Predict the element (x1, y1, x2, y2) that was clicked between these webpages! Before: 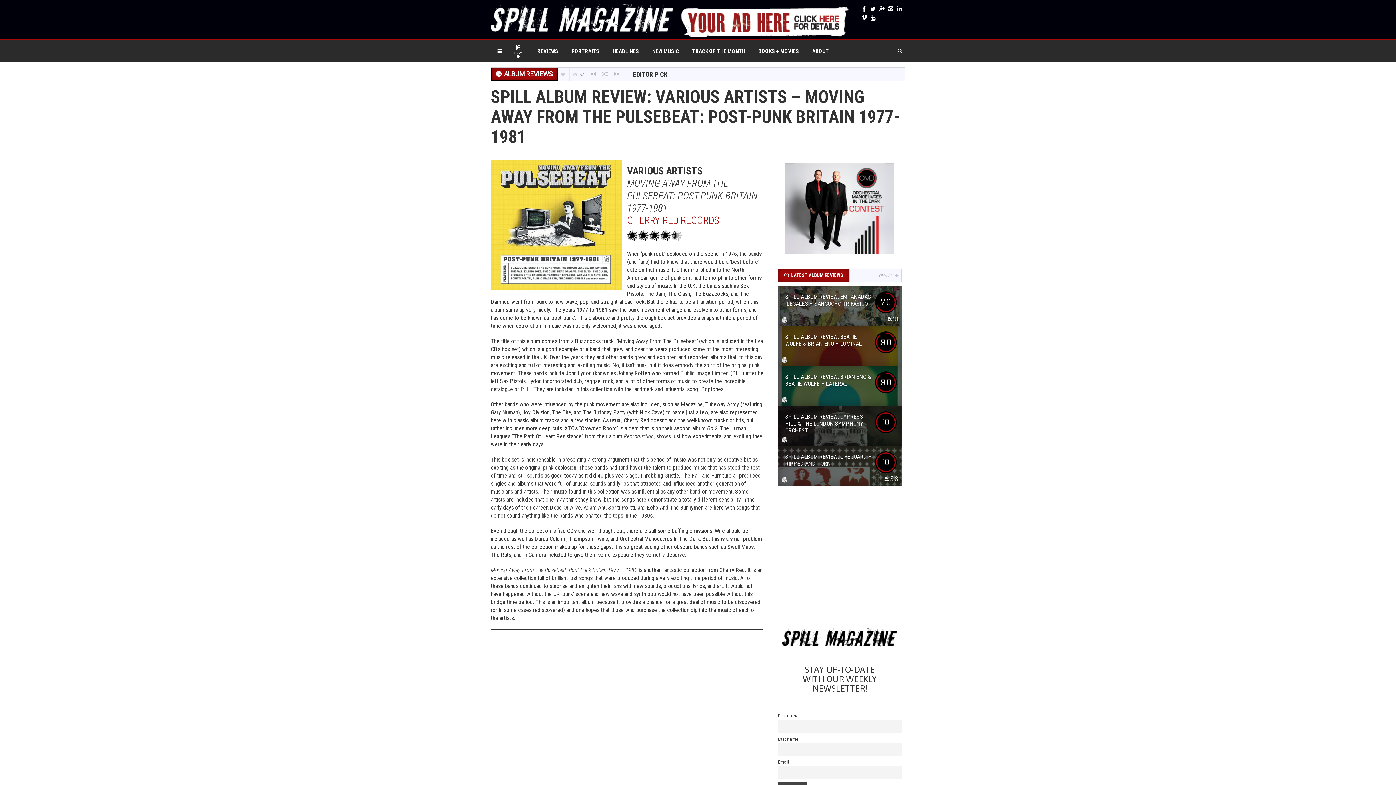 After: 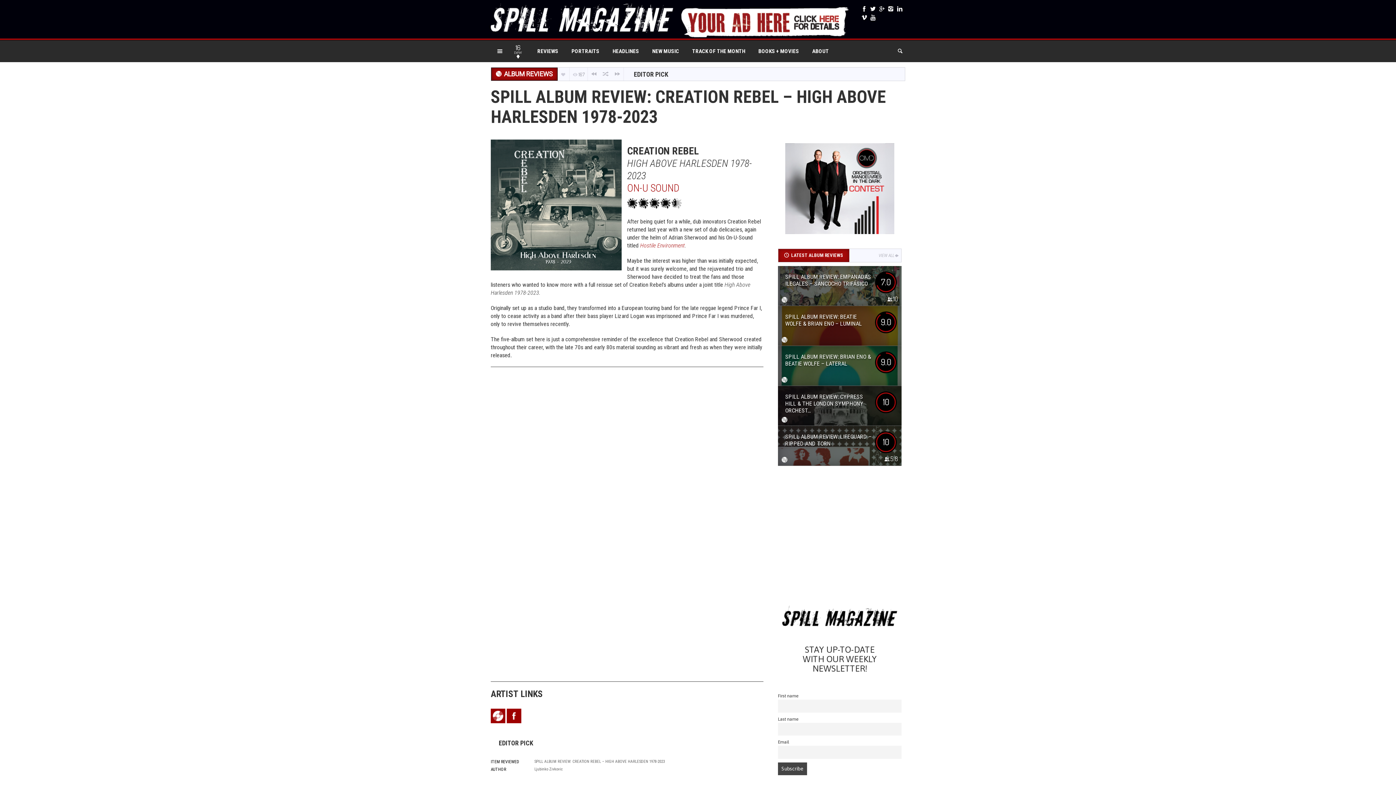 Action: bbox: (587, 67, 599, 80)